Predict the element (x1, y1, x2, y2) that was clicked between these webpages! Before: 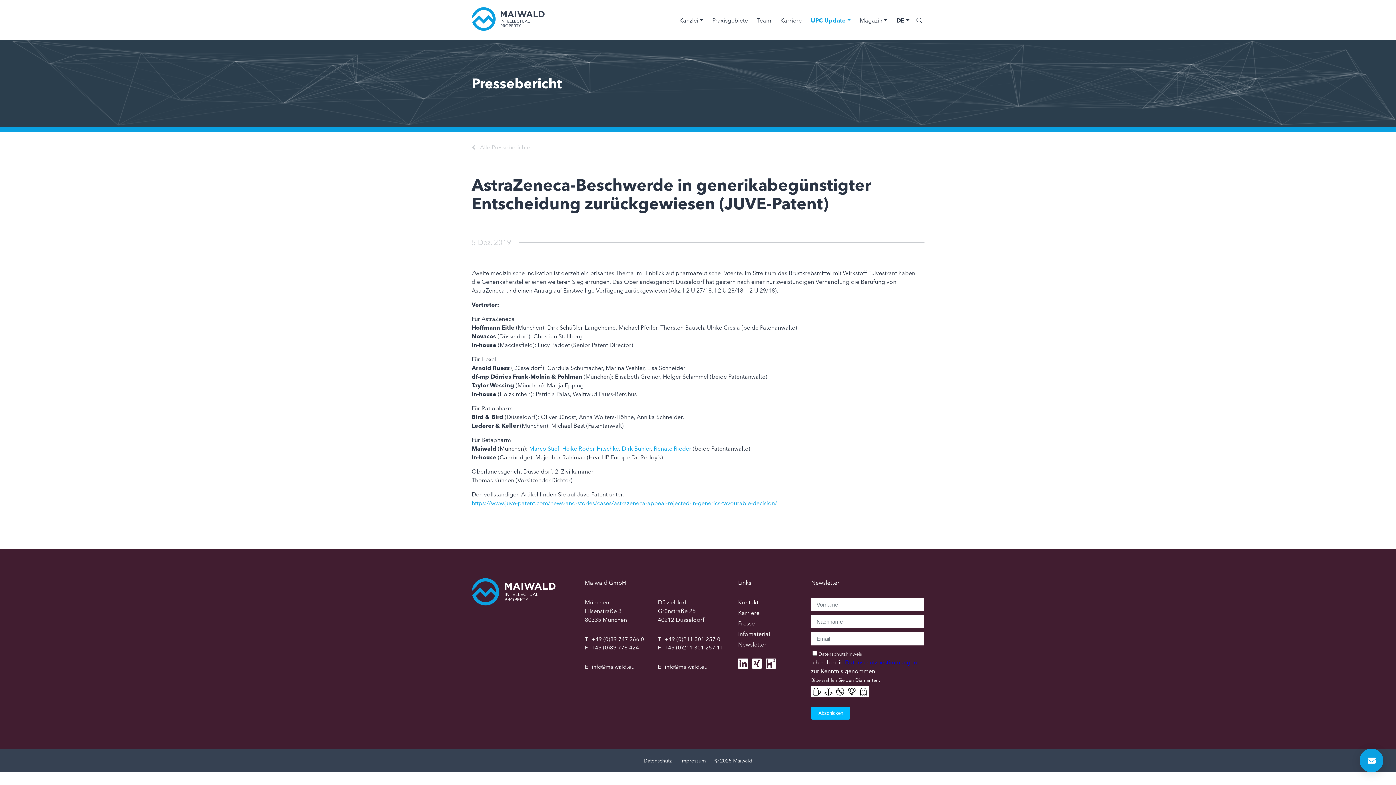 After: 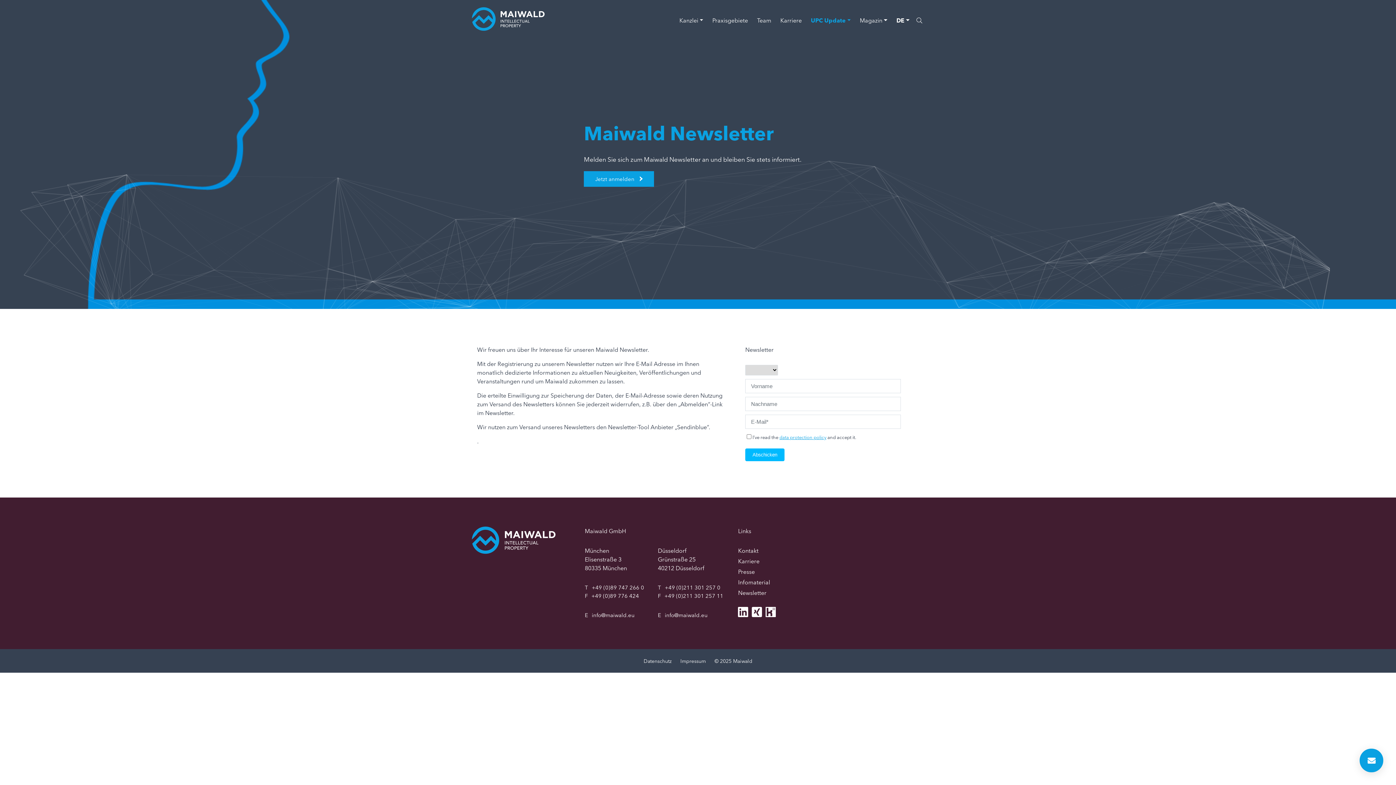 Action: label: Newsletter bbox: (738, 640, 766, 649)